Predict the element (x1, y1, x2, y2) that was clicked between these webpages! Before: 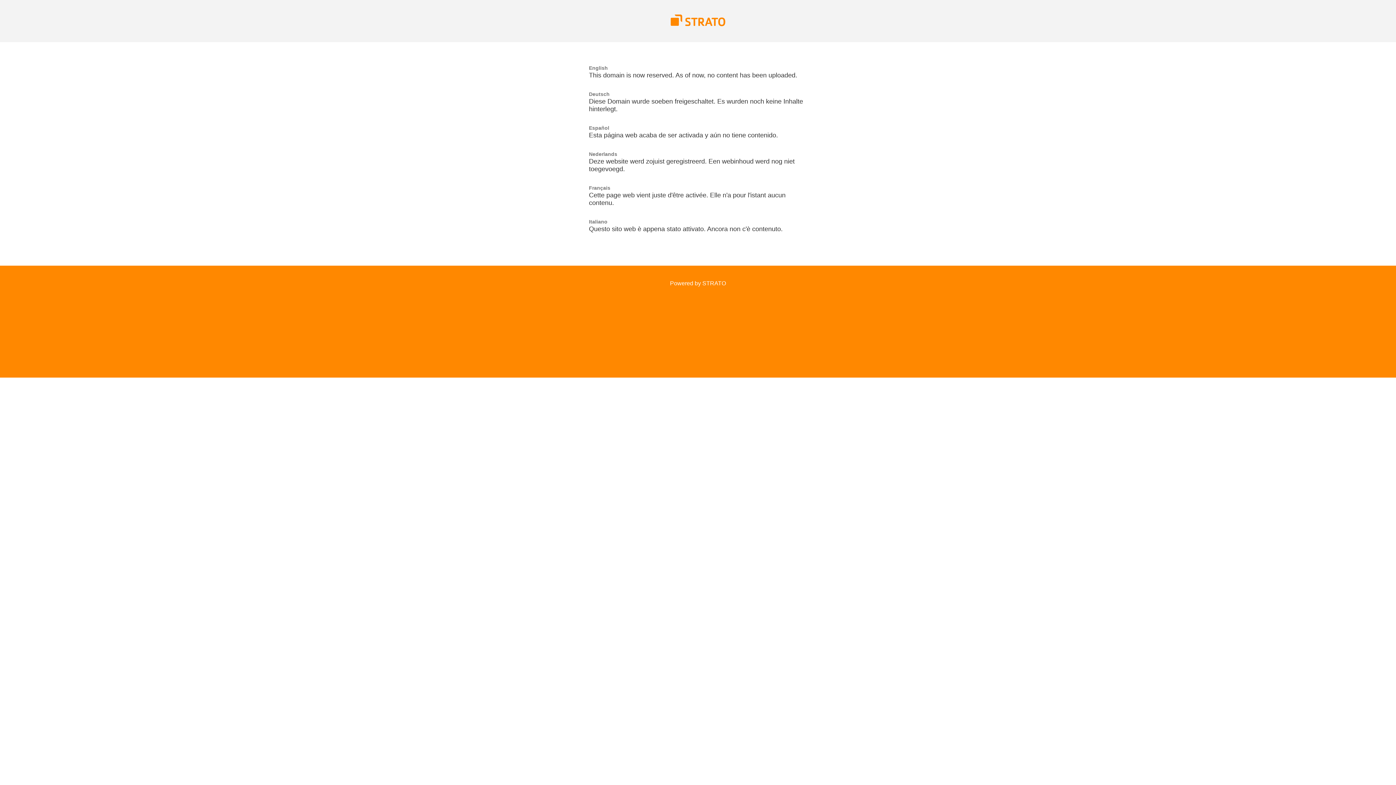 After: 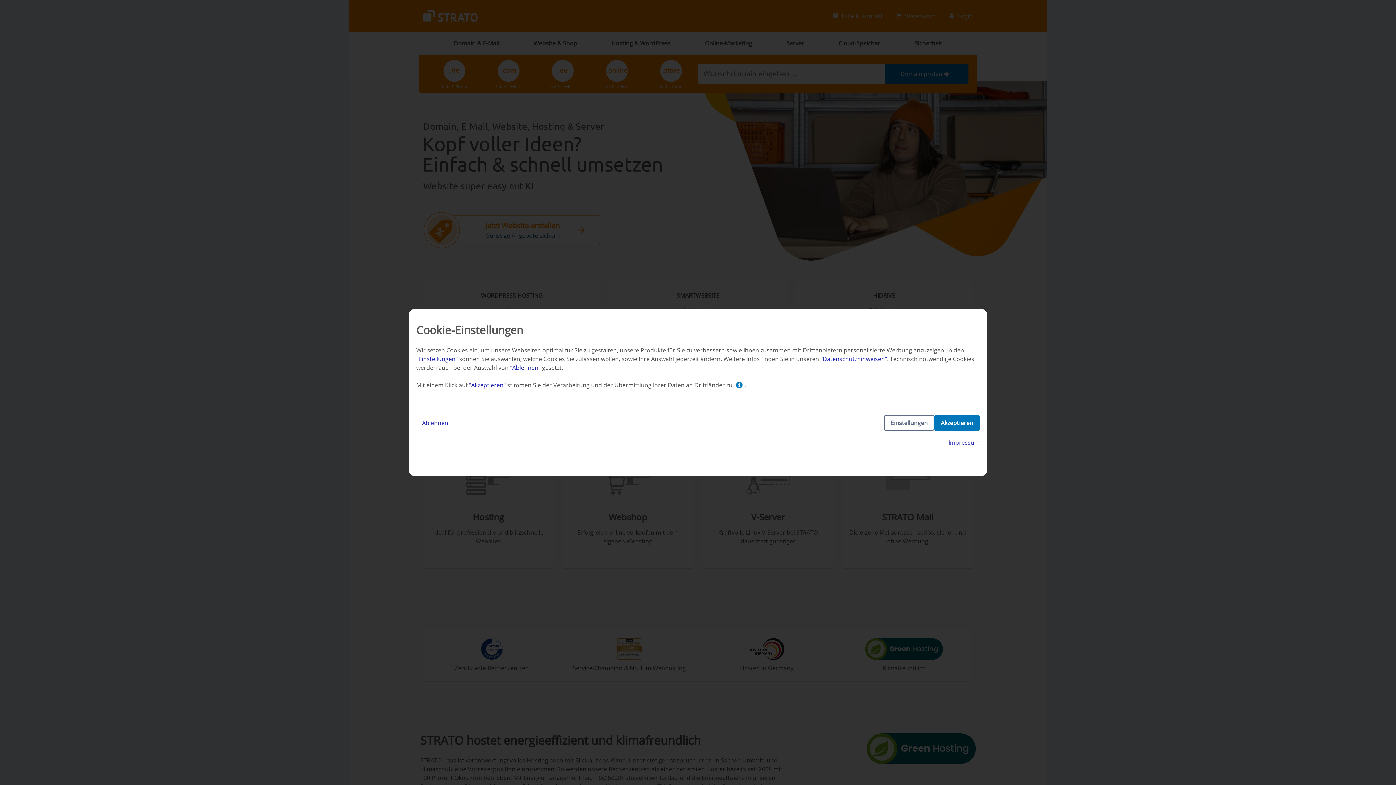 Action: bbox: (670, 21, 725, 27)